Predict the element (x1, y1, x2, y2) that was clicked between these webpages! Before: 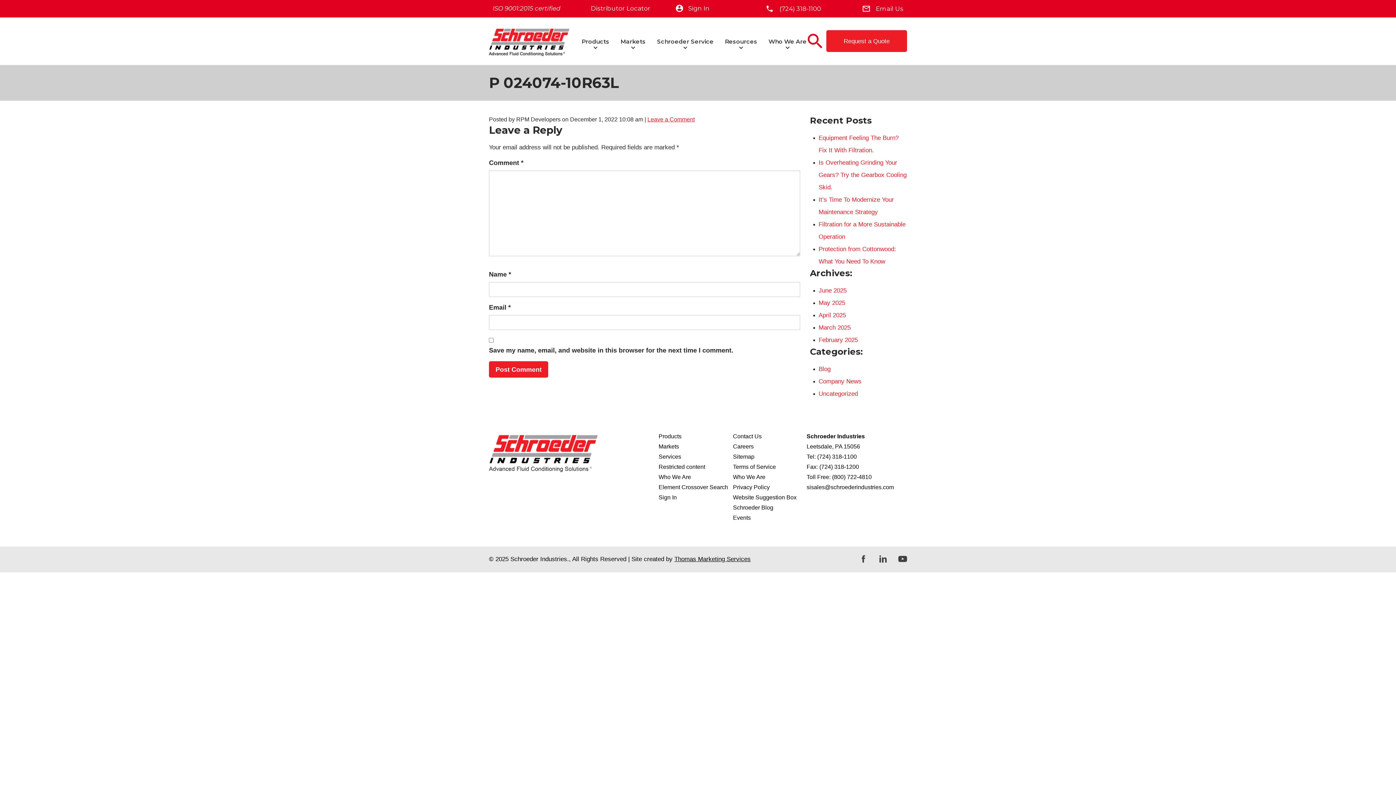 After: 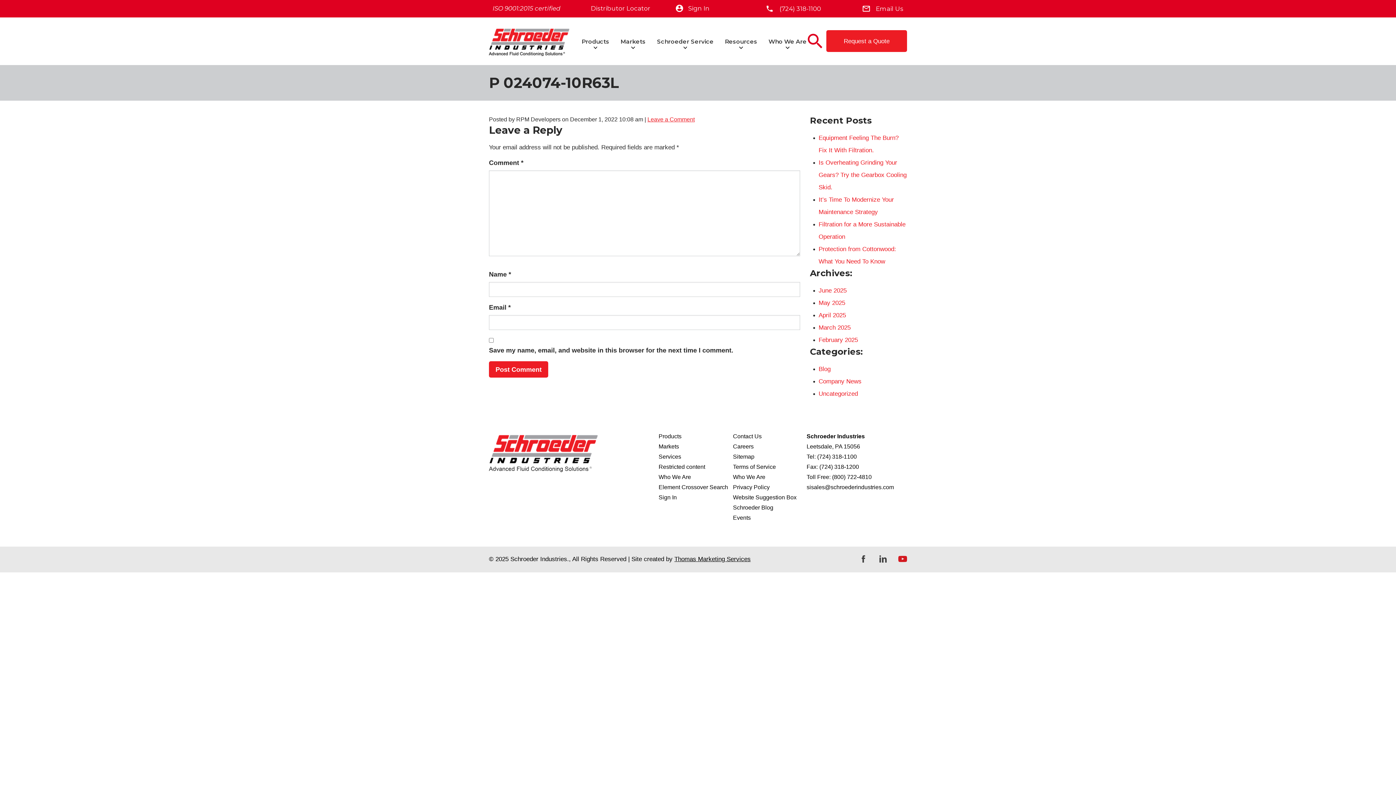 Action: label: Facebook bbox: (898, 554, 907, 563)